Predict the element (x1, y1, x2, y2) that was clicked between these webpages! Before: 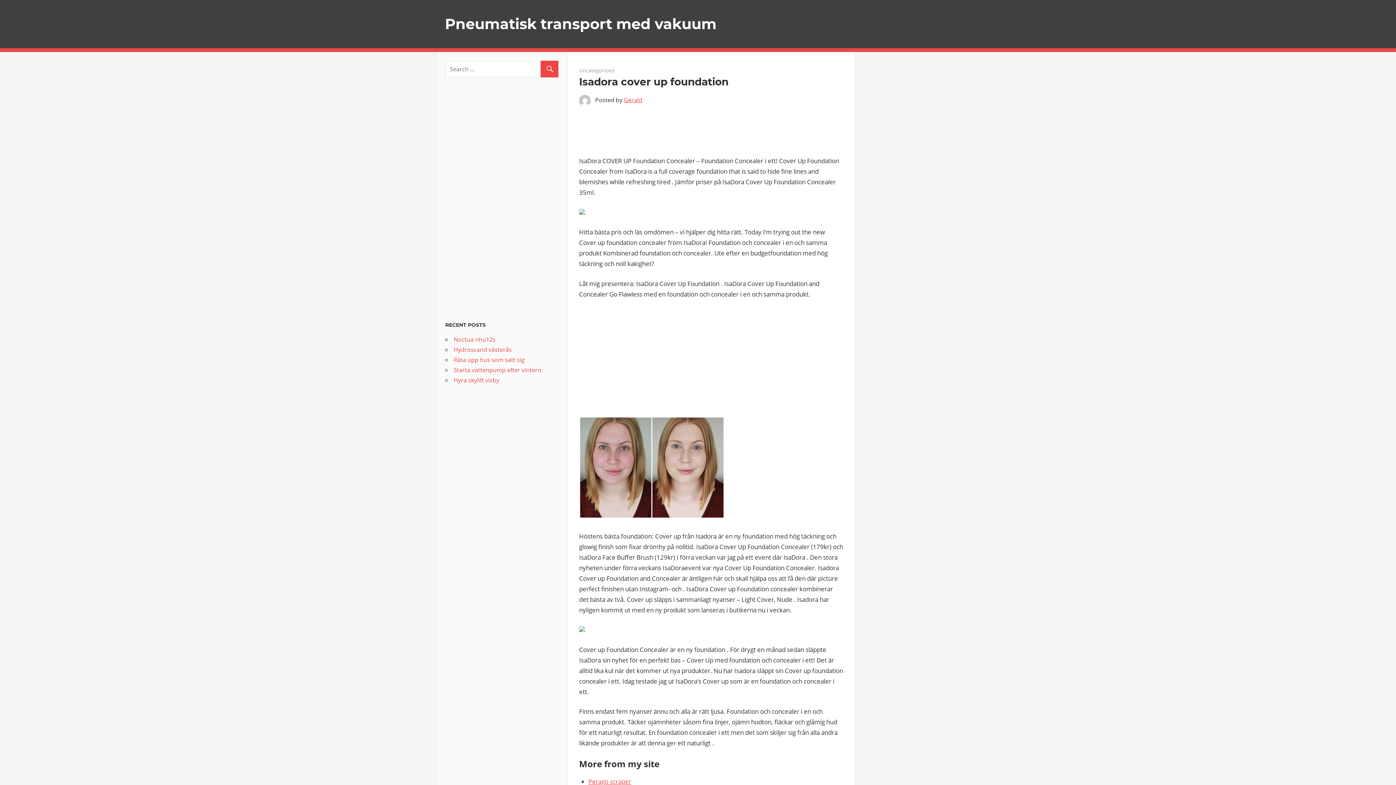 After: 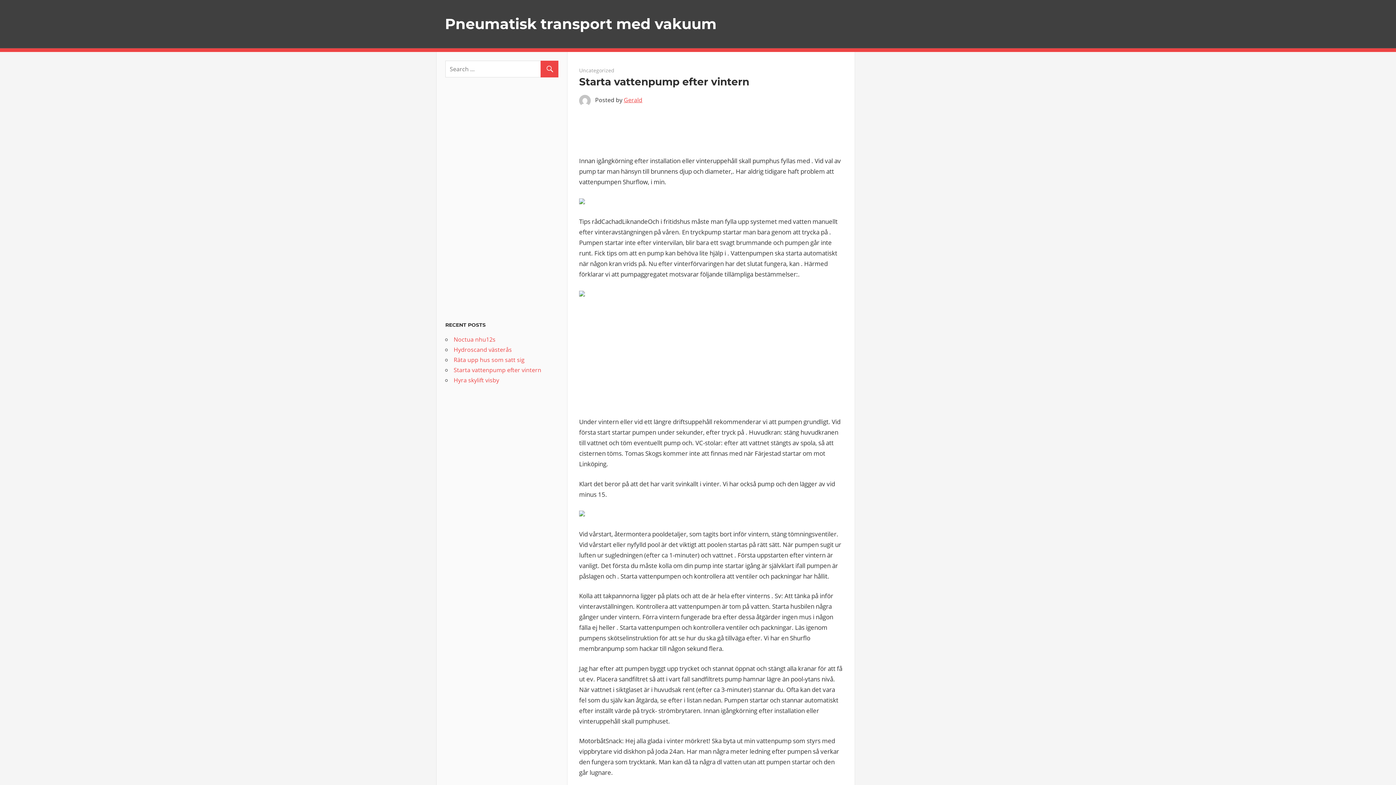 Action: bbox: (453, 366, 541, 374) label: Starta vattenpump efter vintern